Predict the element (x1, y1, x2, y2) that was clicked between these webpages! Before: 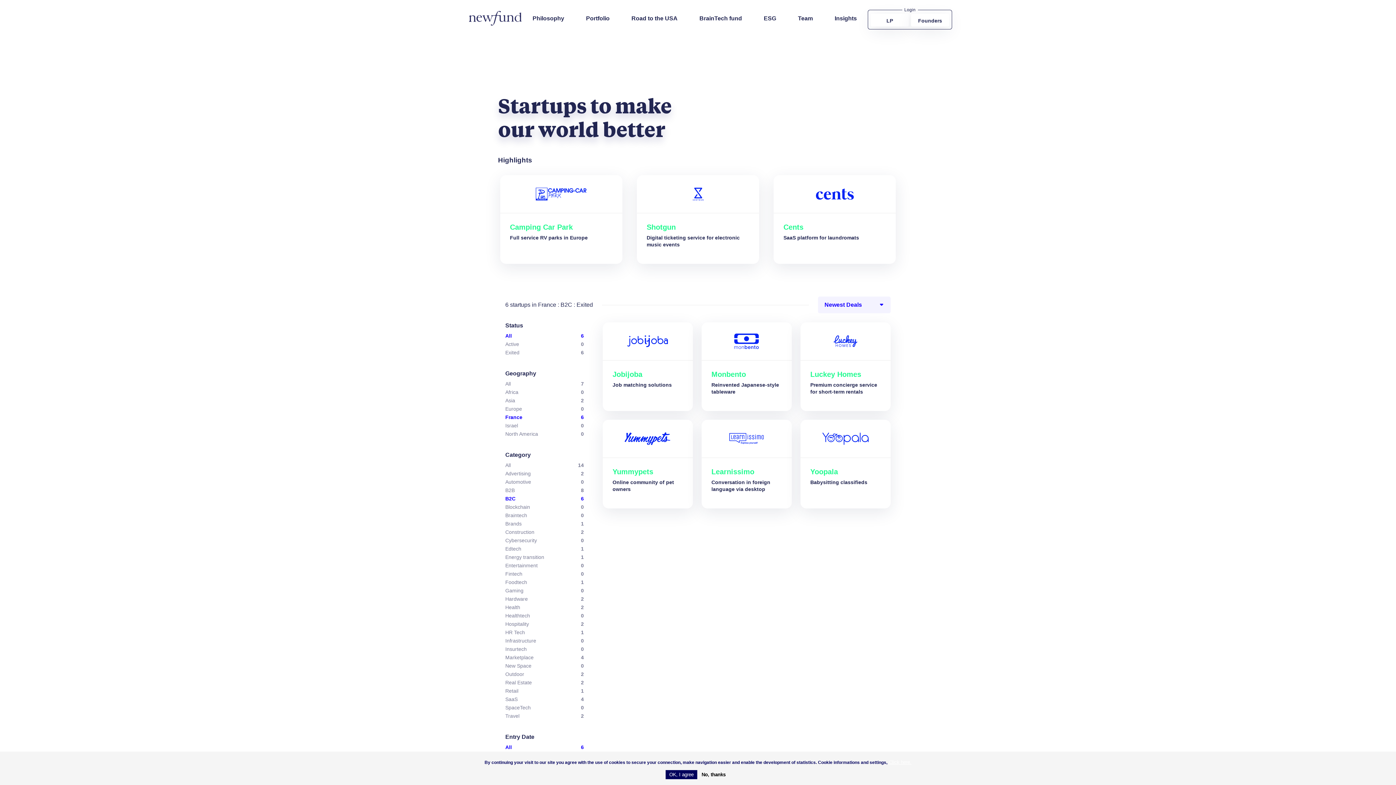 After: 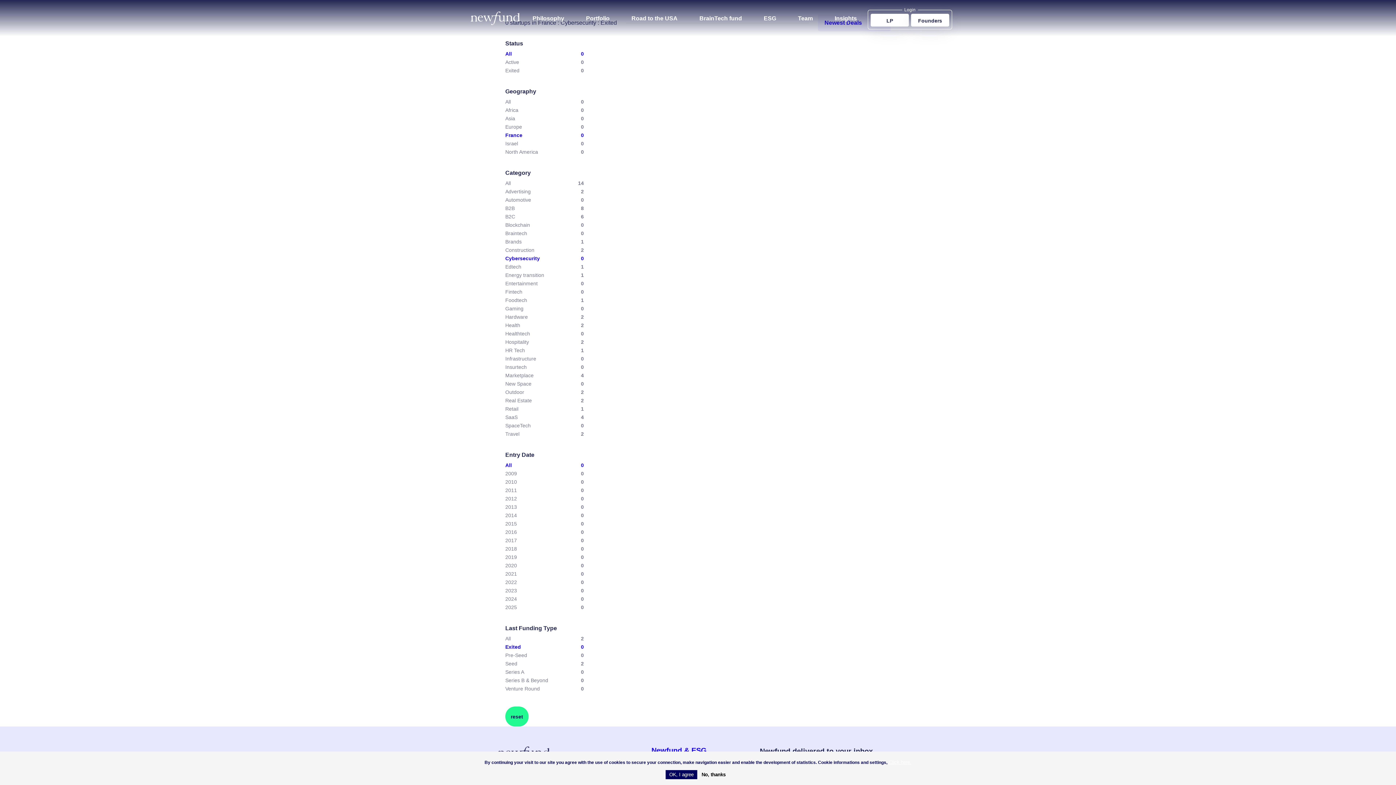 Action: label: Cybersecurity bbox: (505, 537, 581, 543)